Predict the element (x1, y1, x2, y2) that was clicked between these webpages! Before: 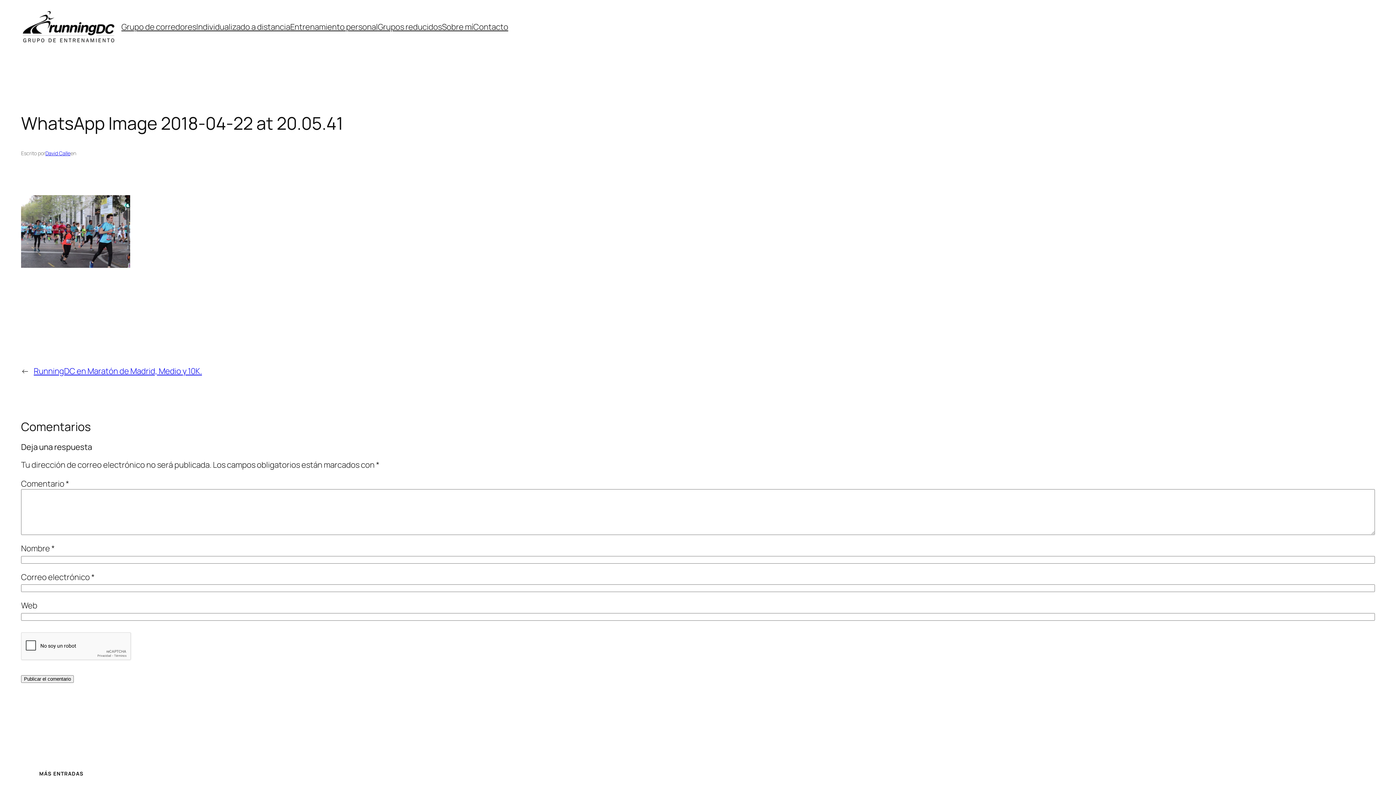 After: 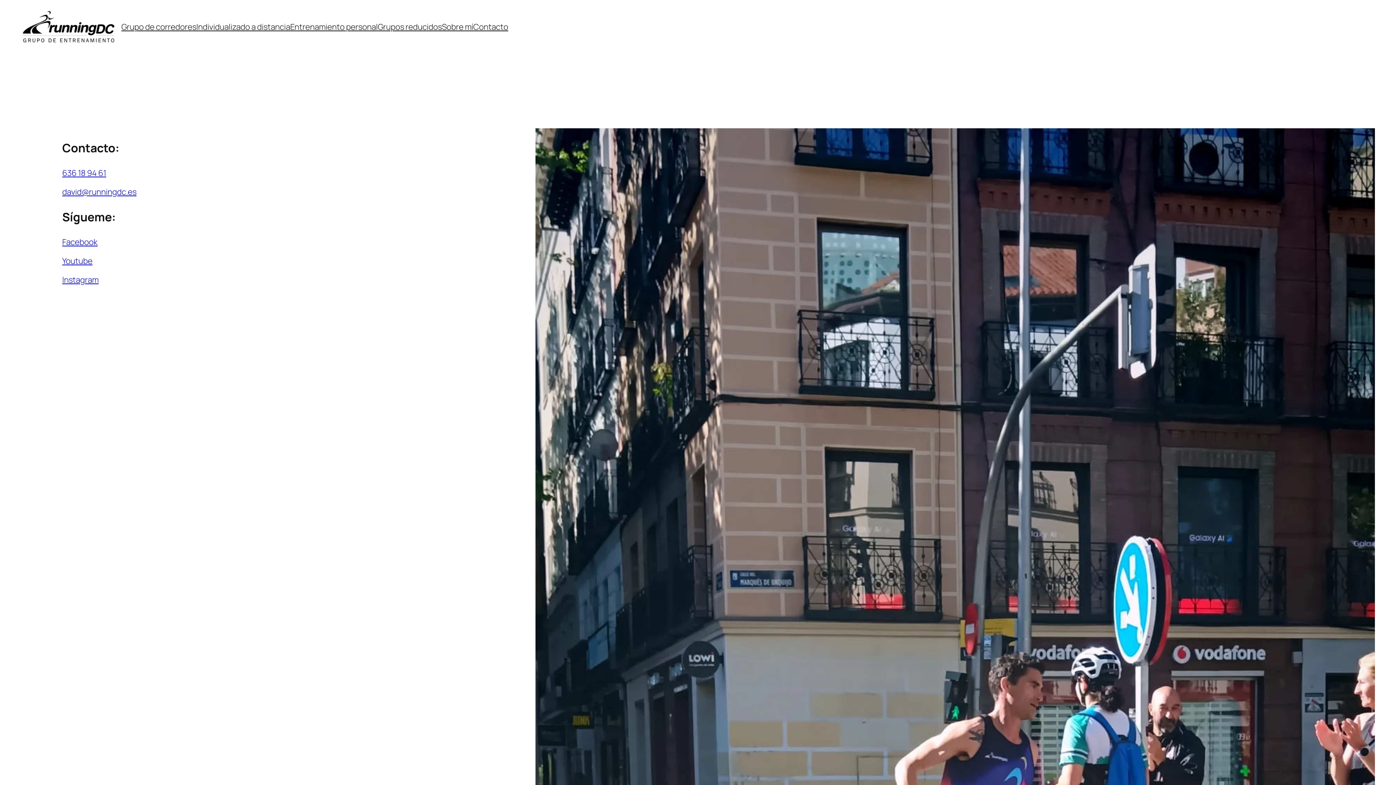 Action: bbox: (473, 21, 508, 32) label: Contacto